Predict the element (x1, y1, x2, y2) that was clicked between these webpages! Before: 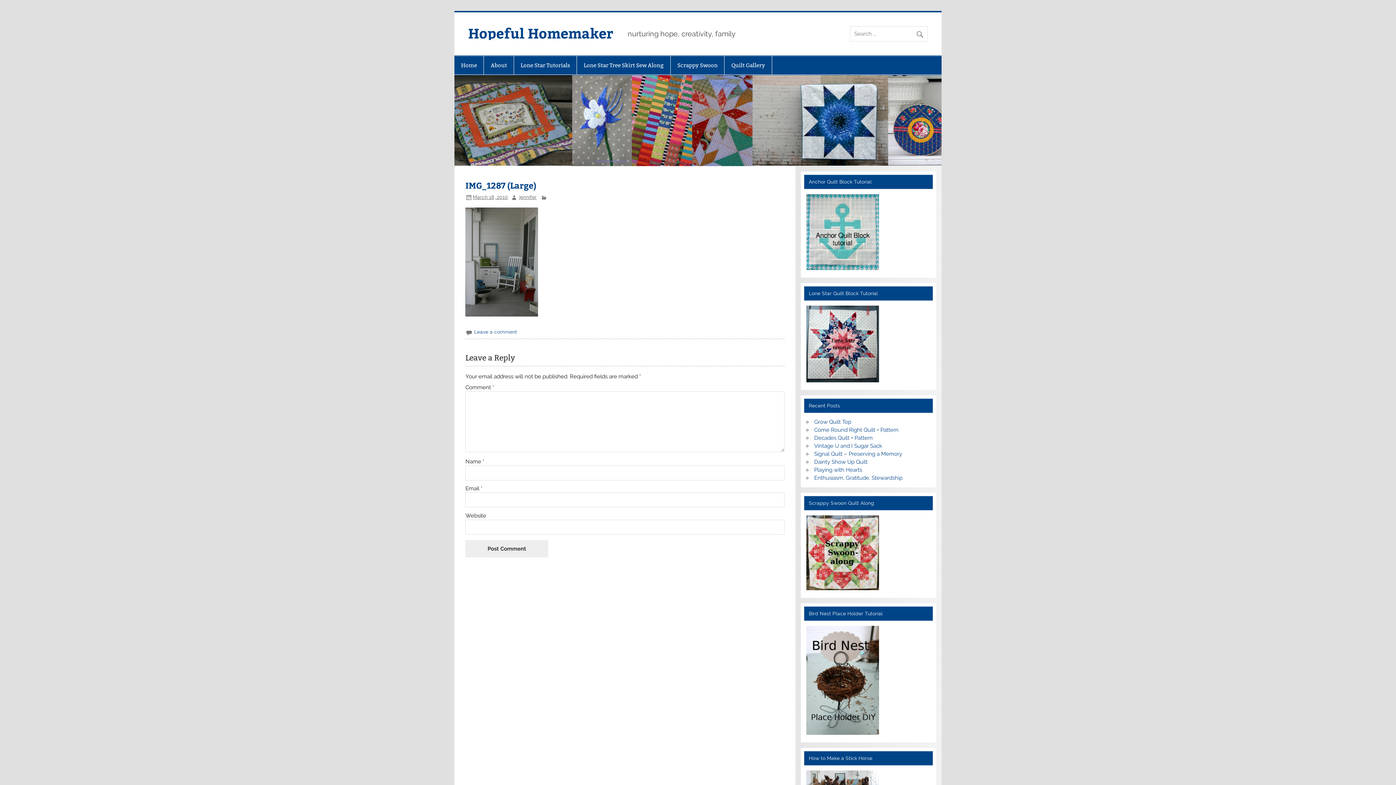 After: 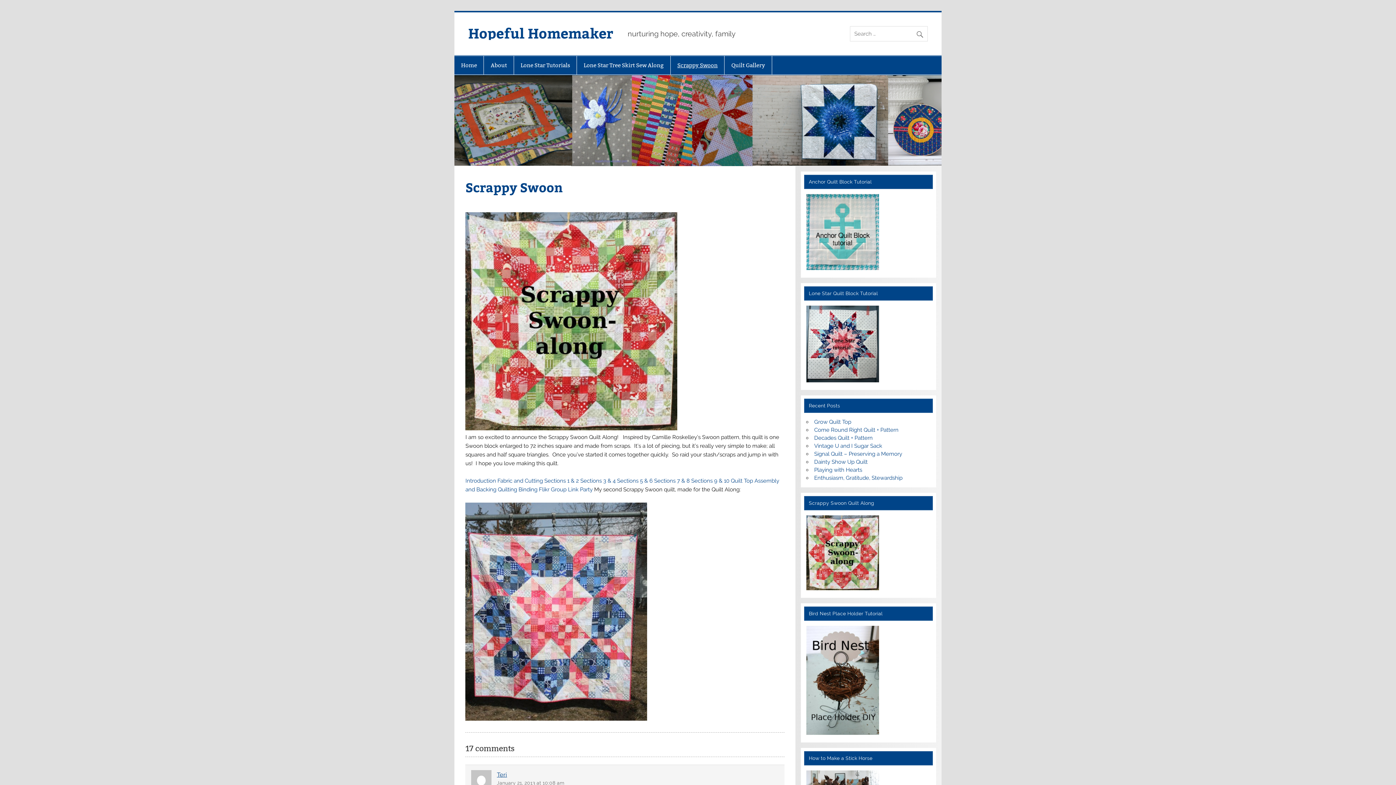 Action: bbox: (806, 585, 879, 592)